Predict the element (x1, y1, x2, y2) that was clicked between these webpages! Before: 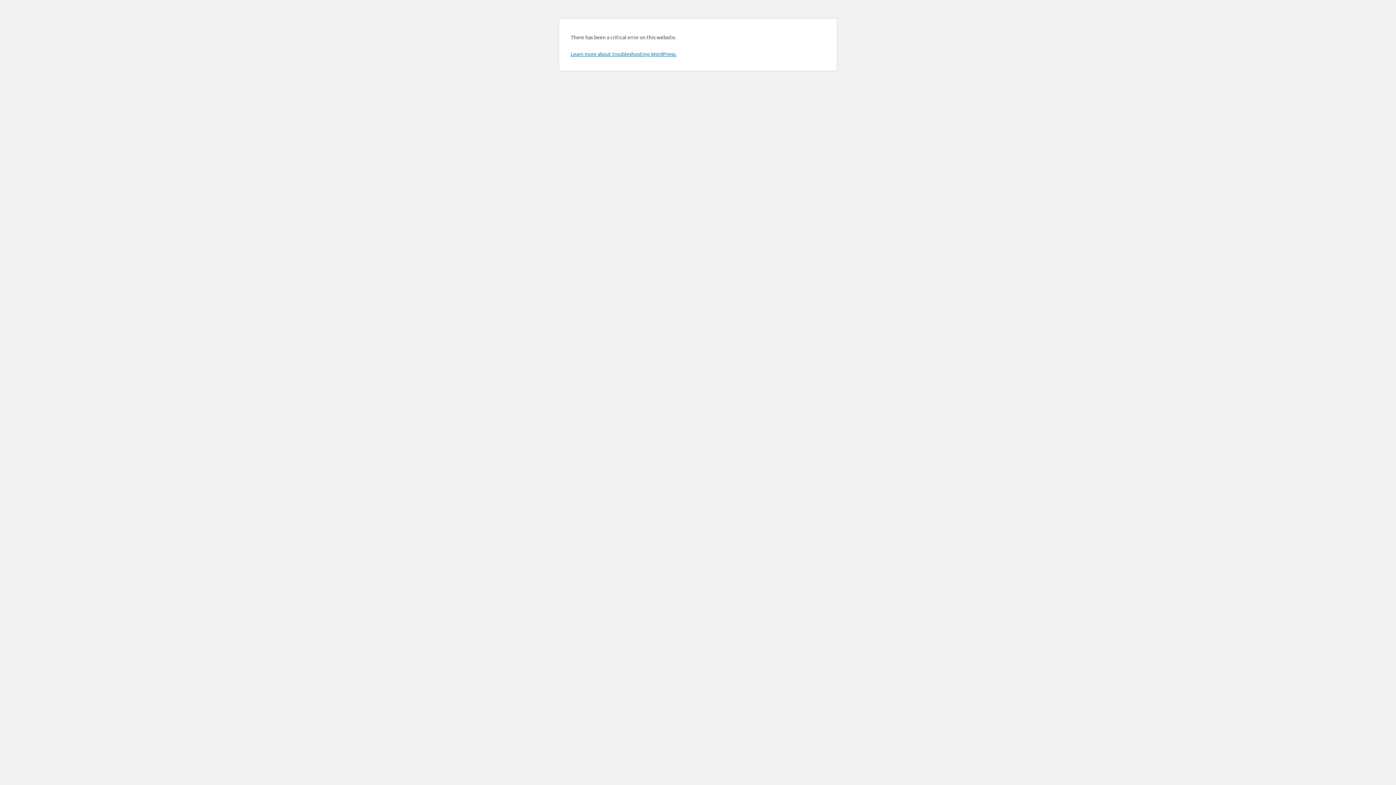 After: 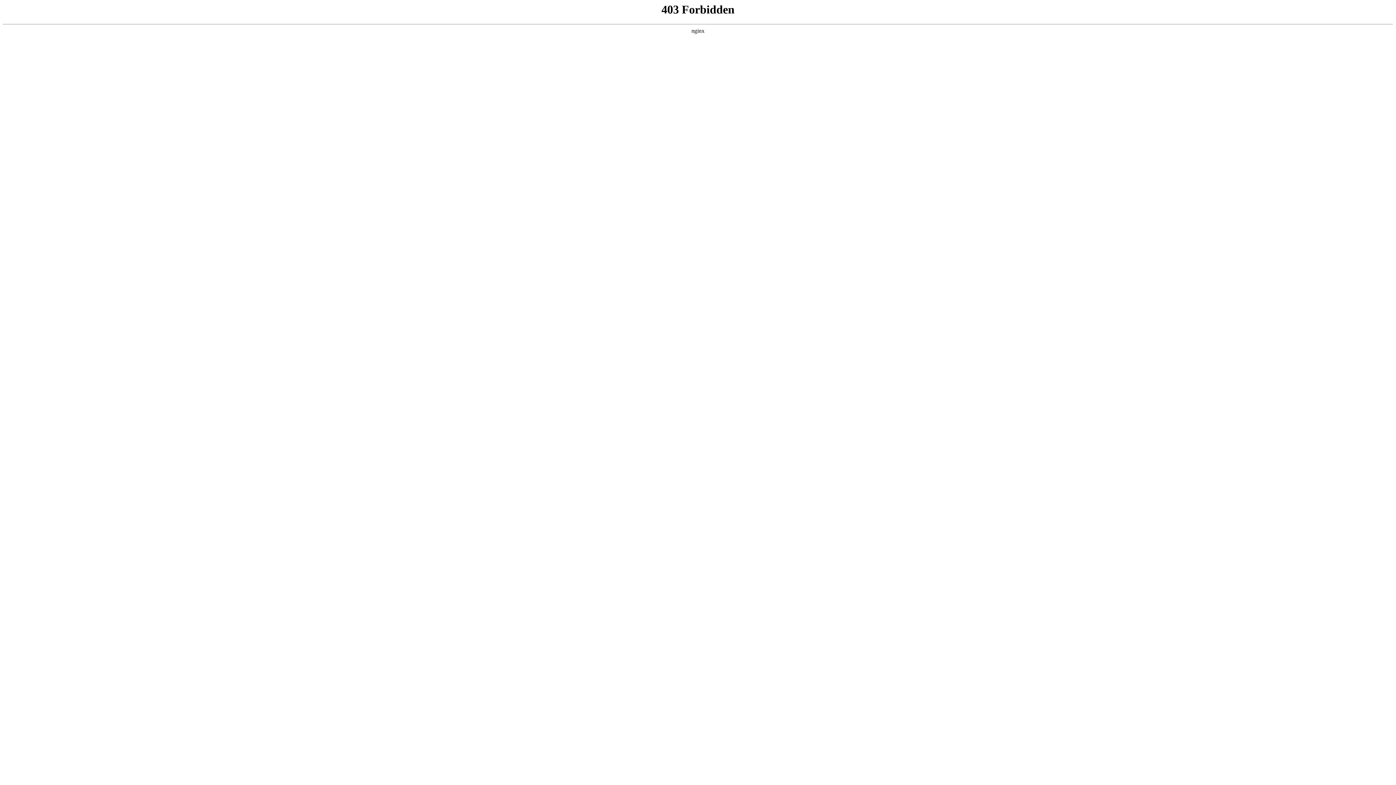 Action: bbox: (570, 50, 676, 57) label: Learn more about troubleshooting WordPress.